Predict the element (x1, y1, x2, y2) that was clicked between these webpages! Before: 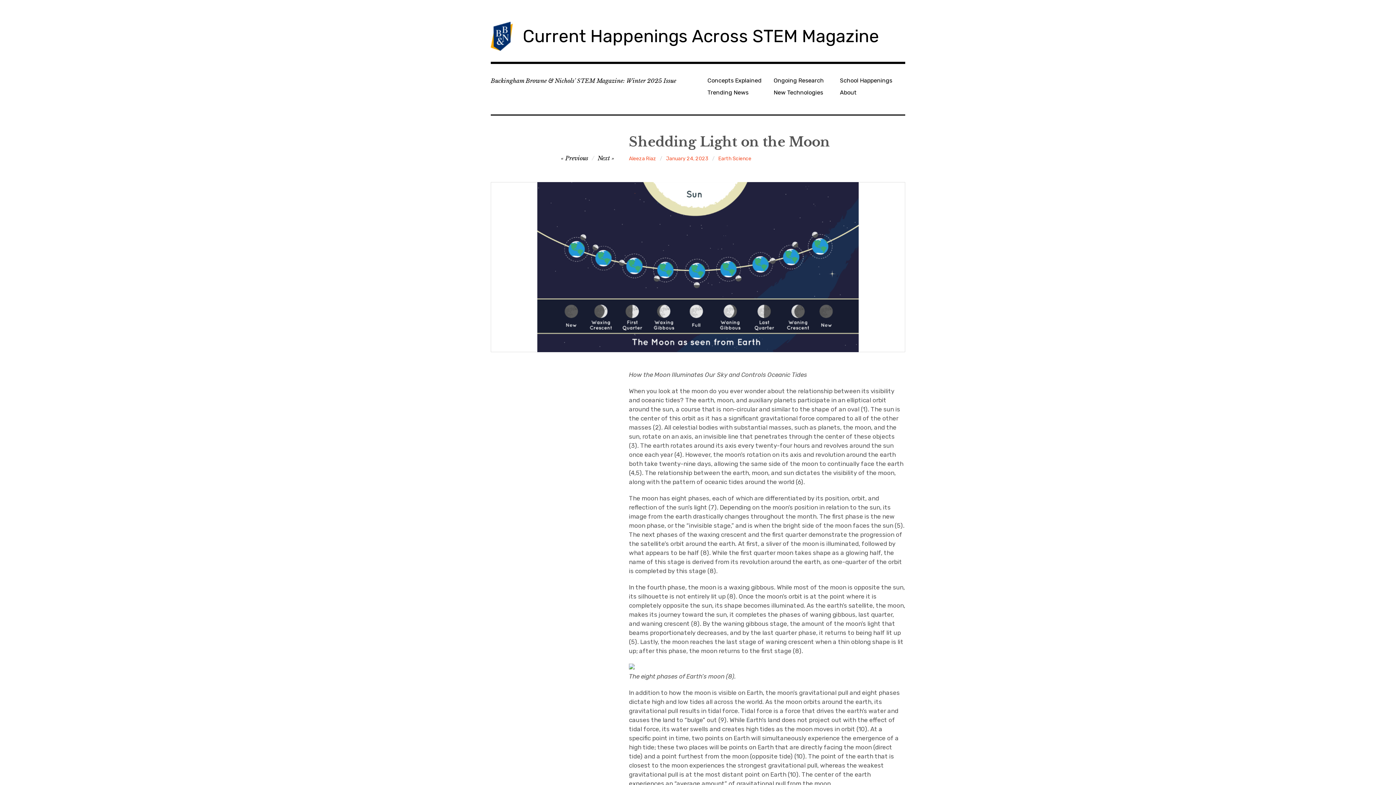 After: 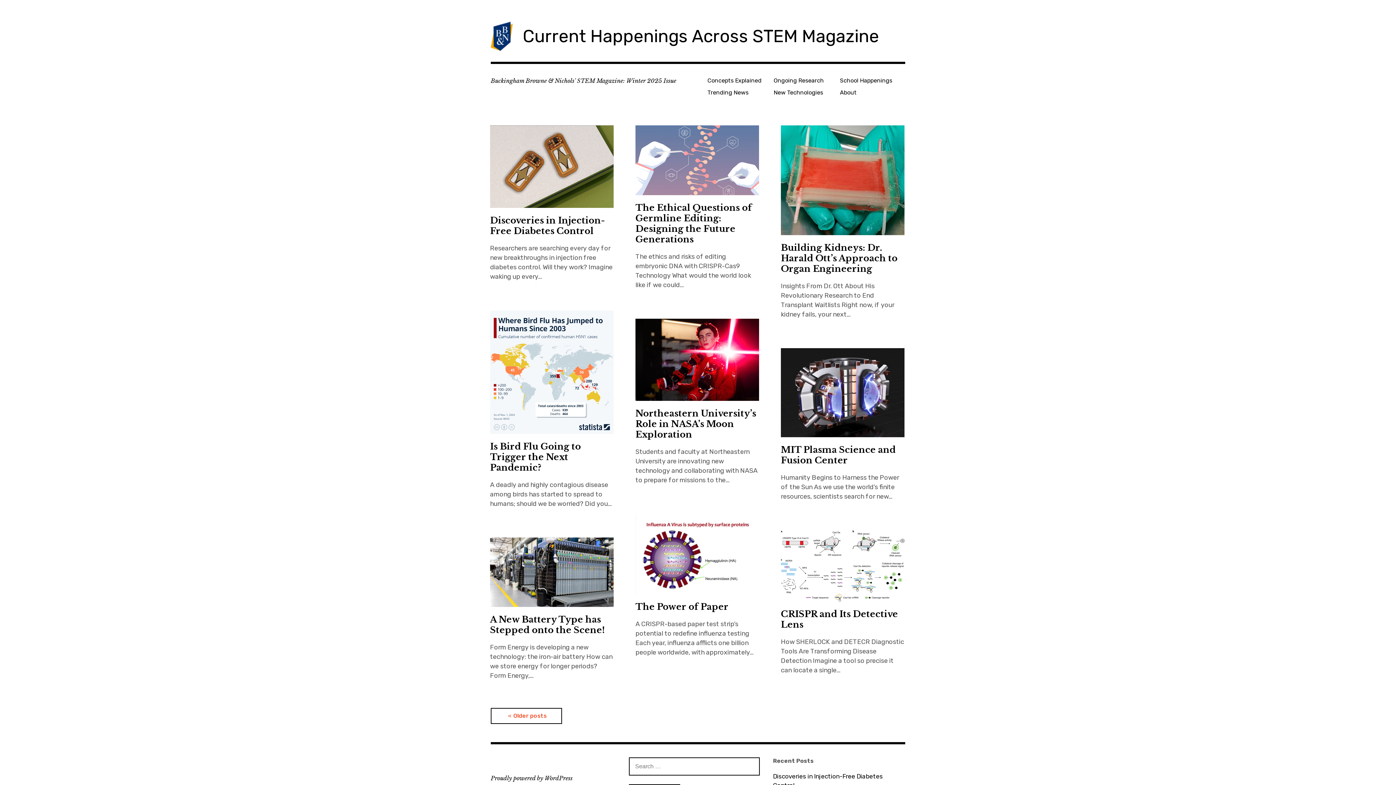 Action: label: Current Happenings Across STEM Magazine bbox: (522, 25, 879, 46)